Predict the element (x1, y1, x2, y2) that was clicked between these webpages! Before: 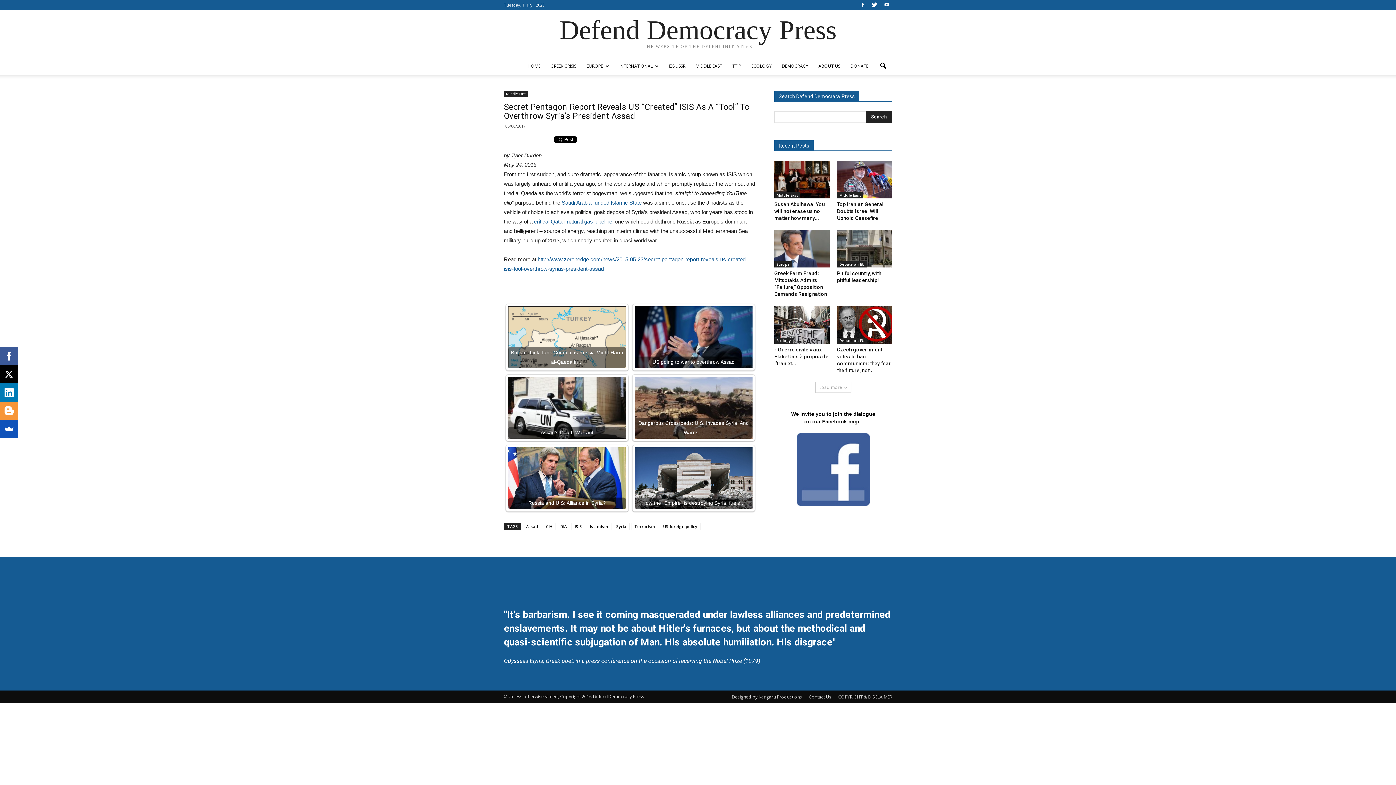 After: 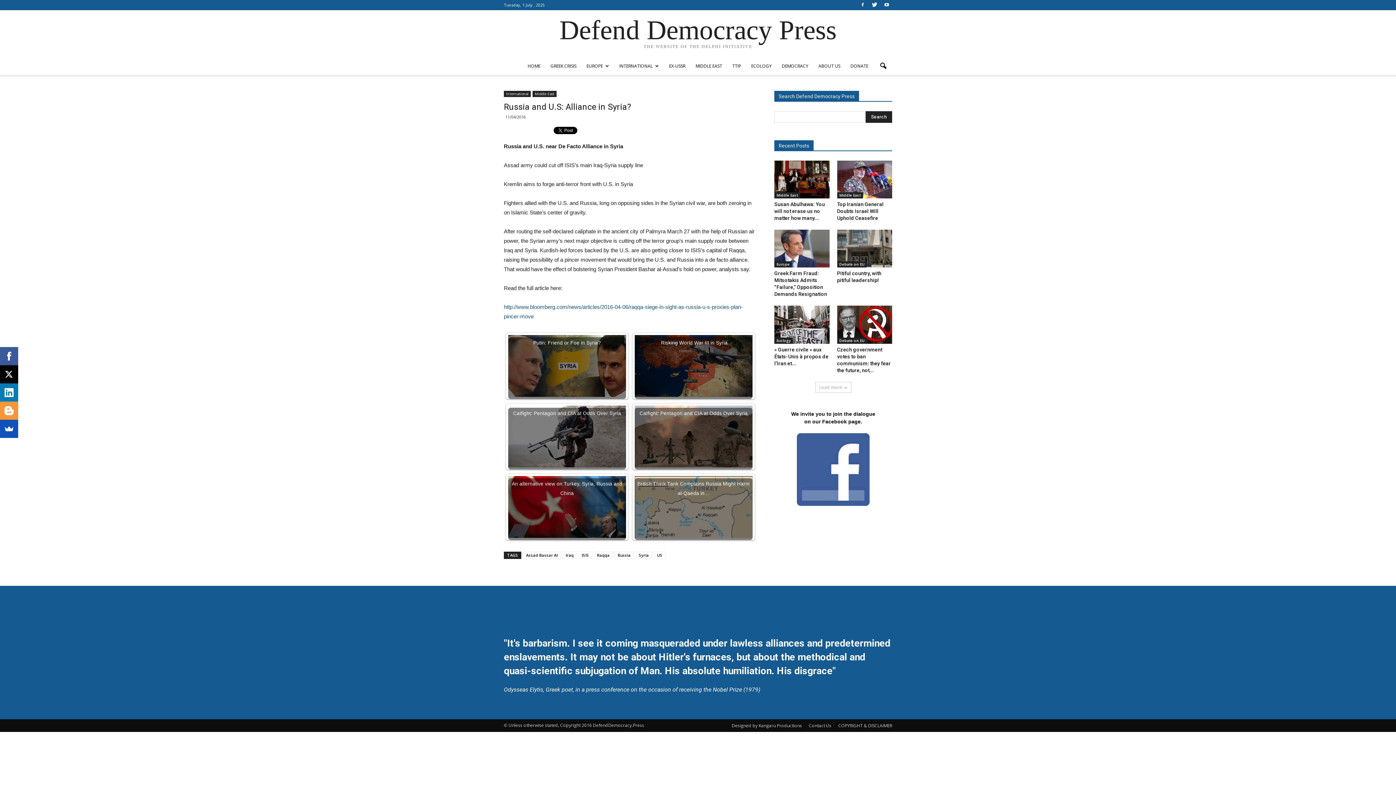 Action: label: Russia and U.S: Alliance in Syria? bbox: (508, 447, 626, 509)